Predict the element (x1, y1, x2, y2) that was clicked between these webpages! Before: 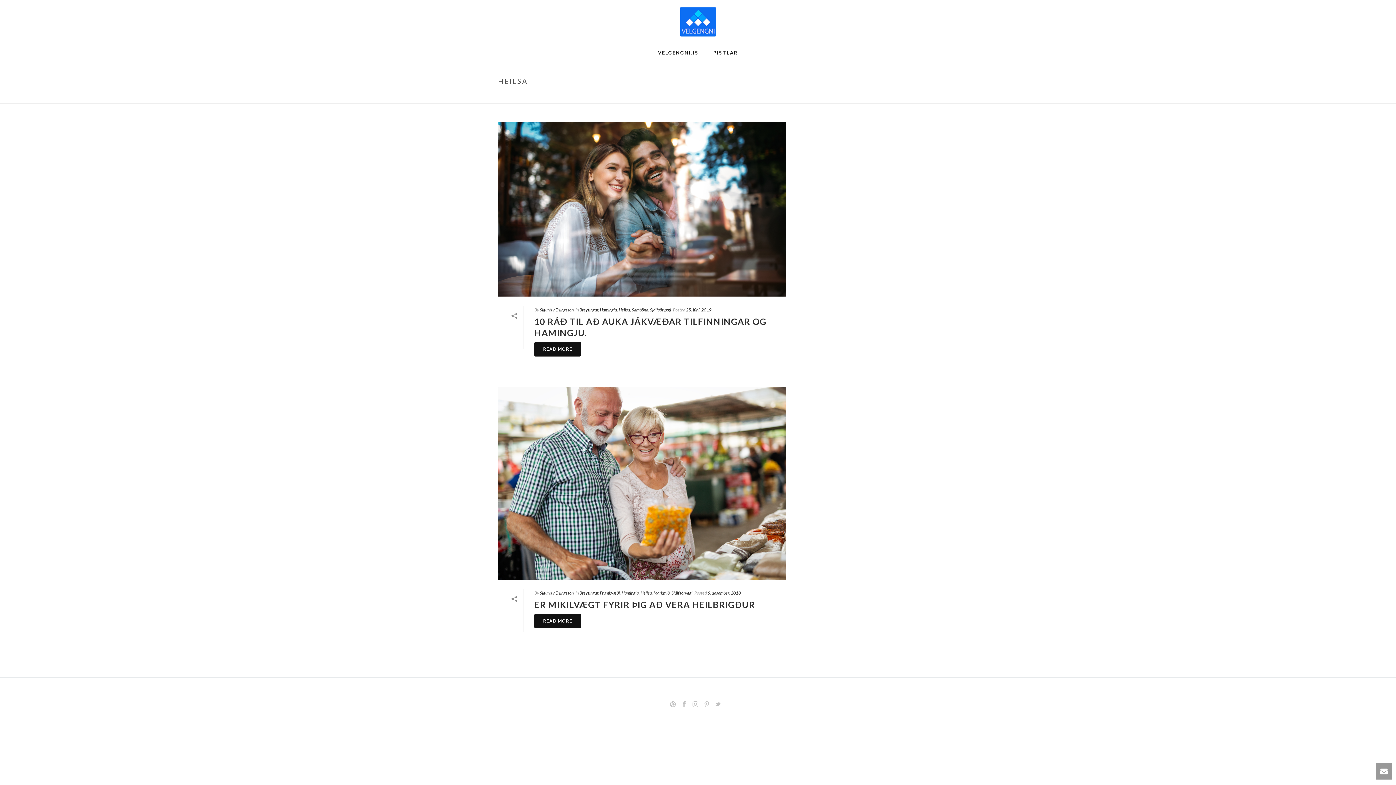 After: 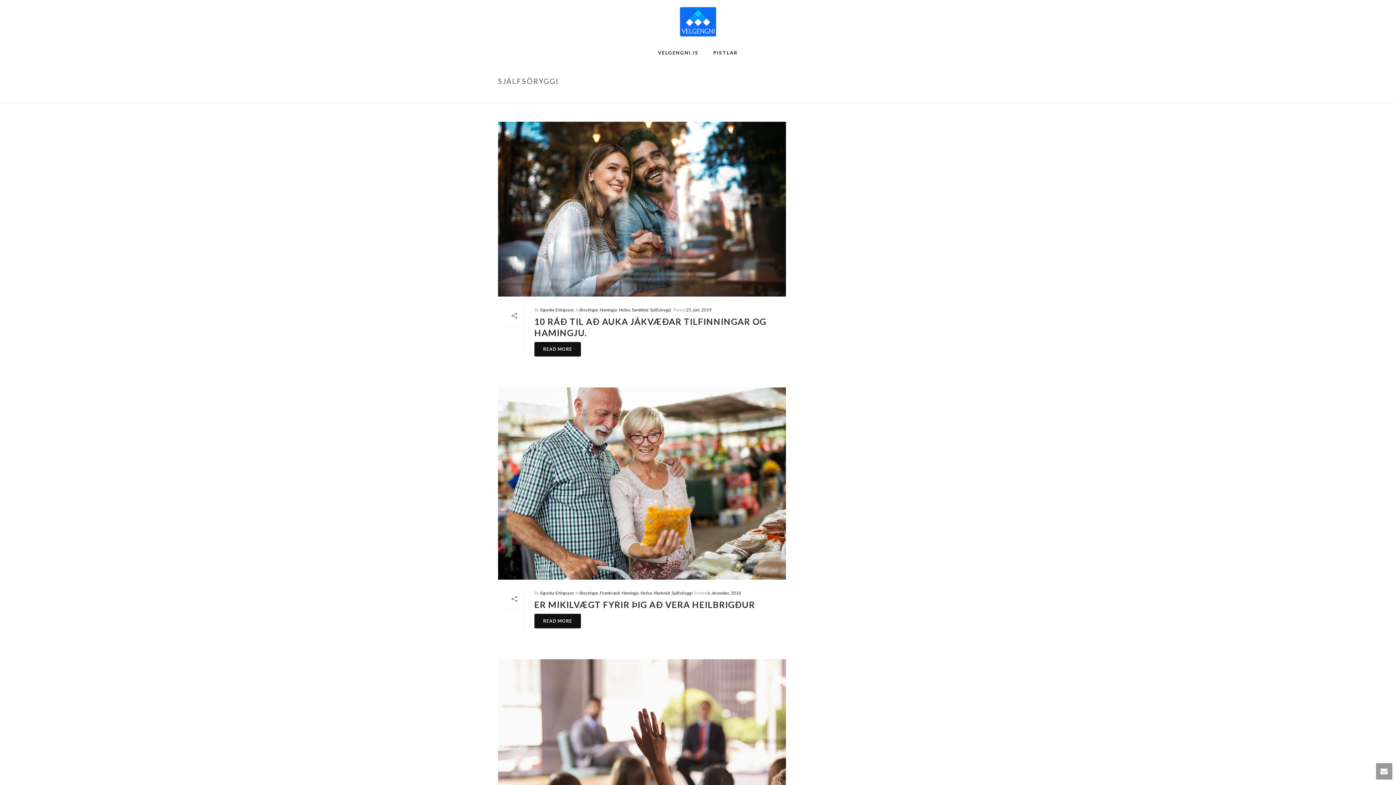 Action: bbox: (650, 307, 671, 312) label: Sjálfsöryggi